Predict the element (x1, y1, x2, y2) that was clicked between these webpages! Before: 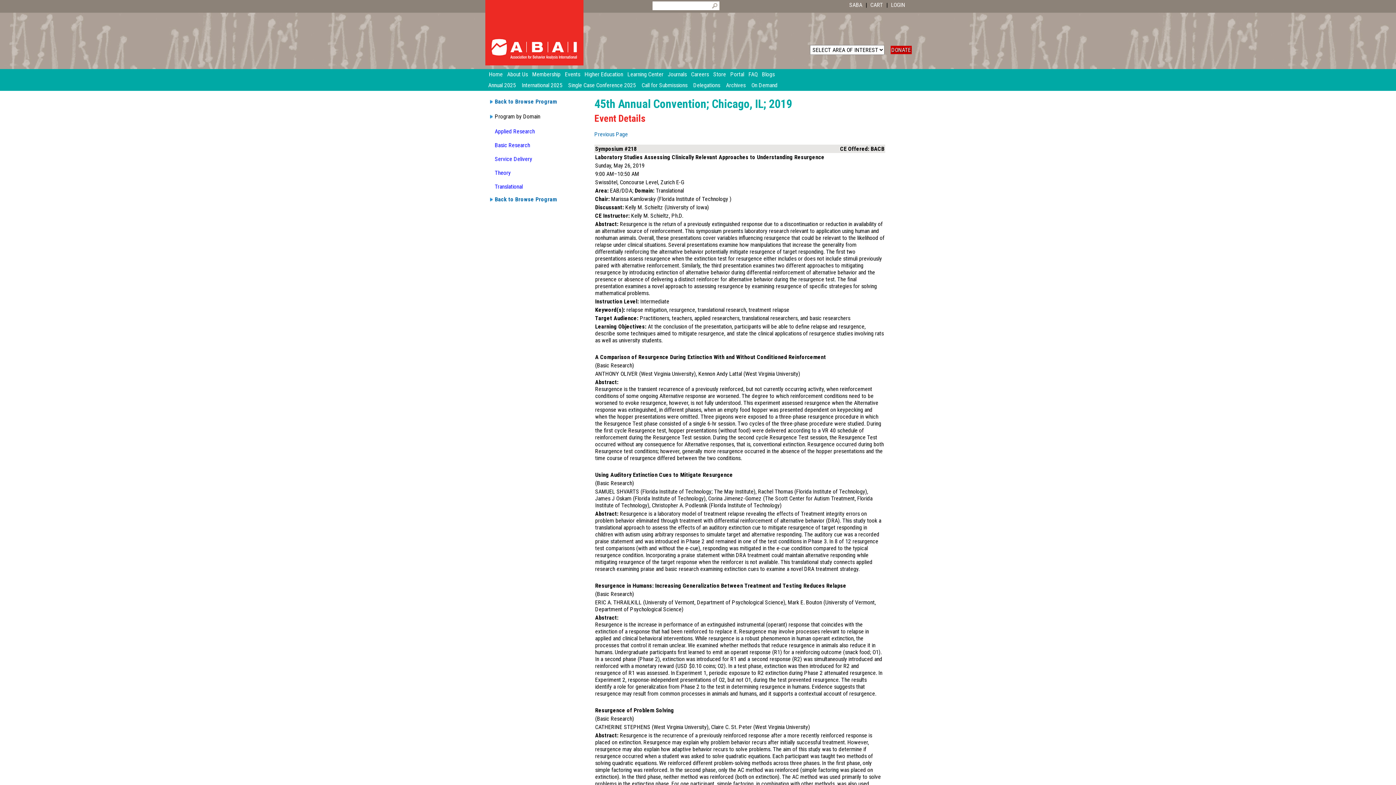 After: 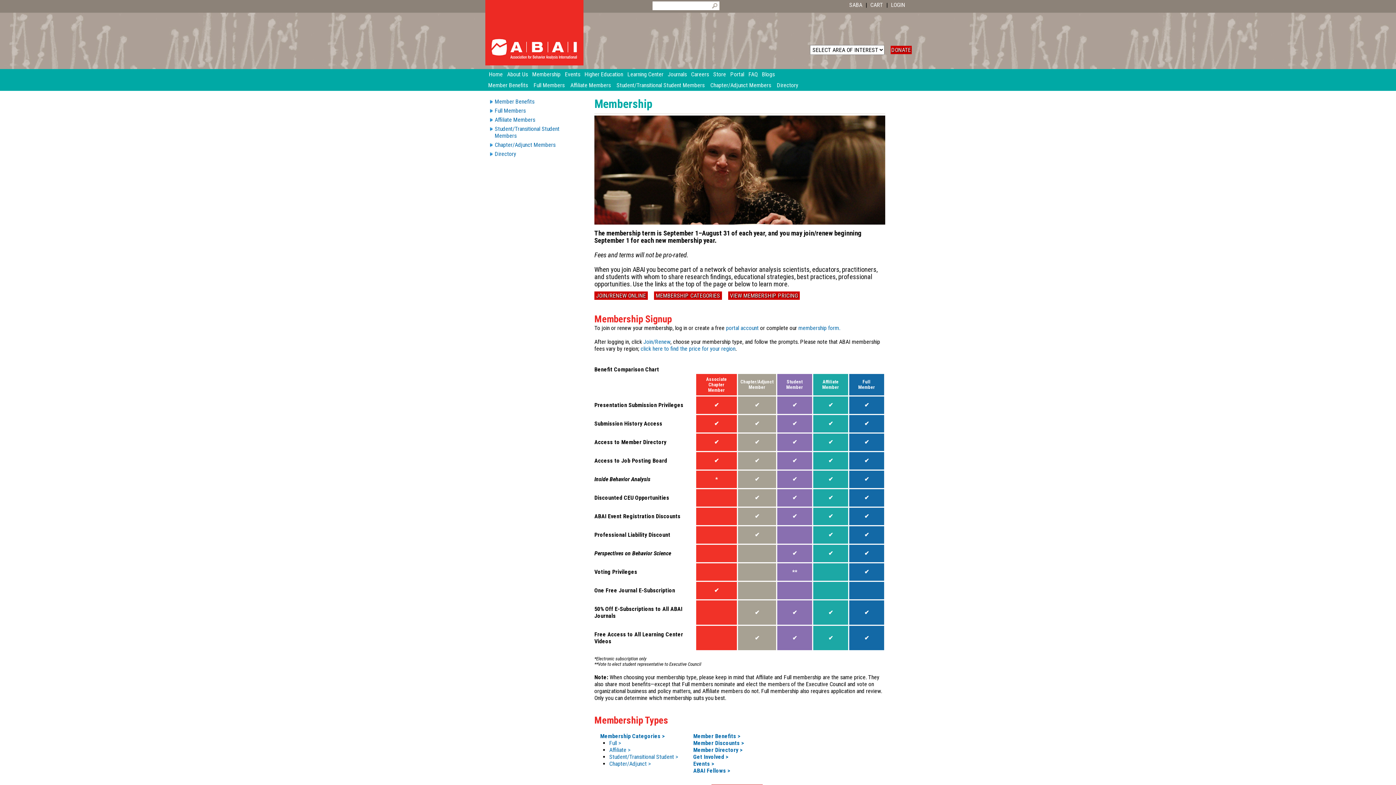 Action: label: Membership bbox: (532, 69, 565, 80)